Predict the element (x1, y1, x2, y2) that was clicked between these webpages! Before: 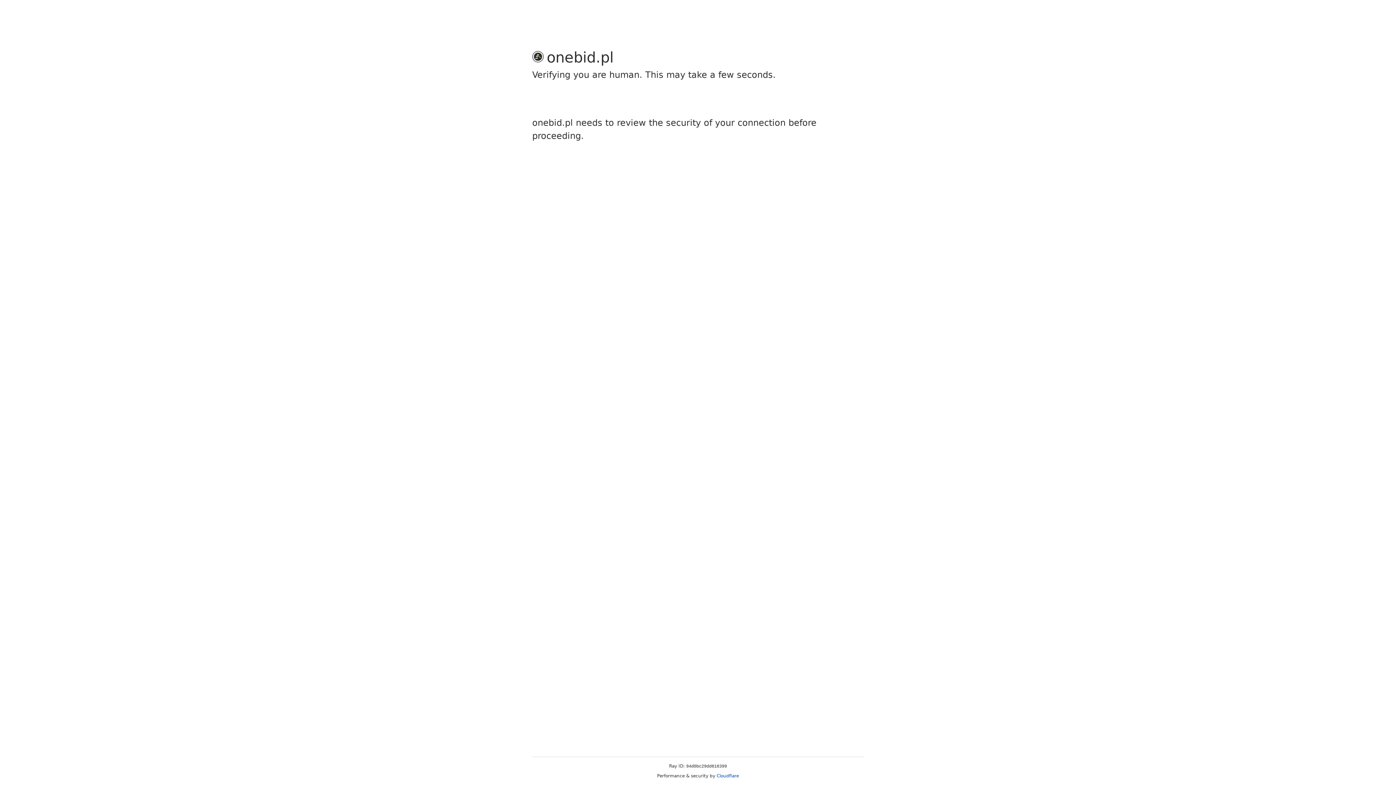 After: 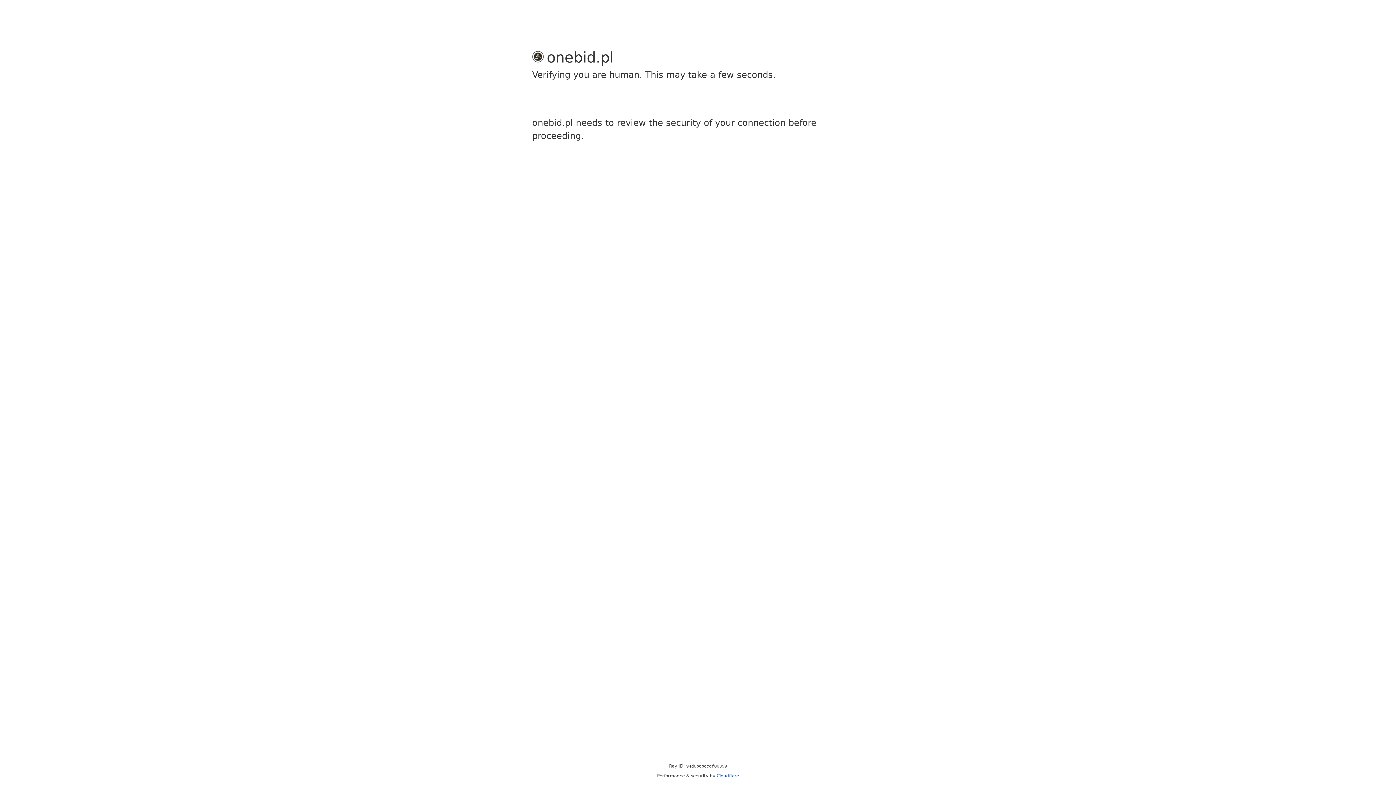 Action: label: Cloudflare bbox: (716, 773, 739, 778)